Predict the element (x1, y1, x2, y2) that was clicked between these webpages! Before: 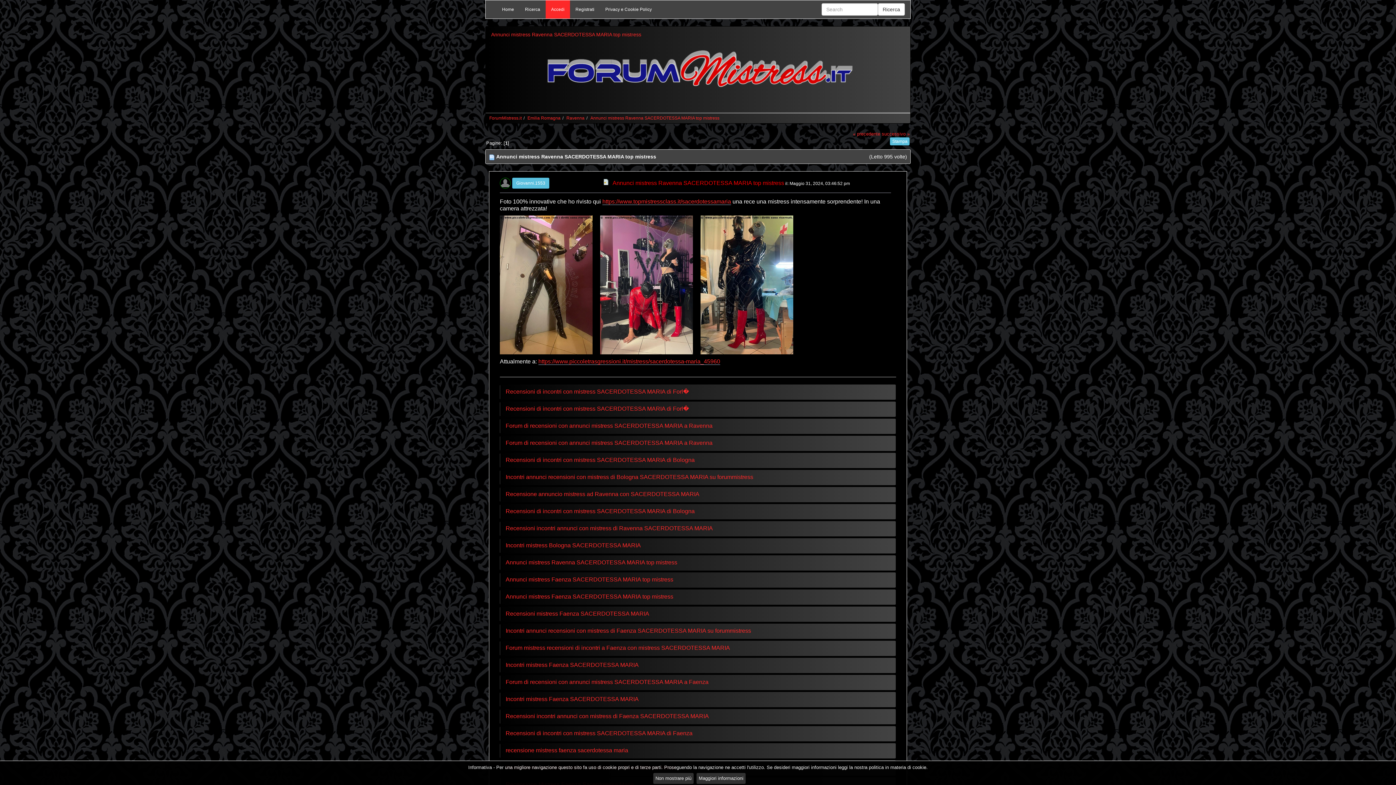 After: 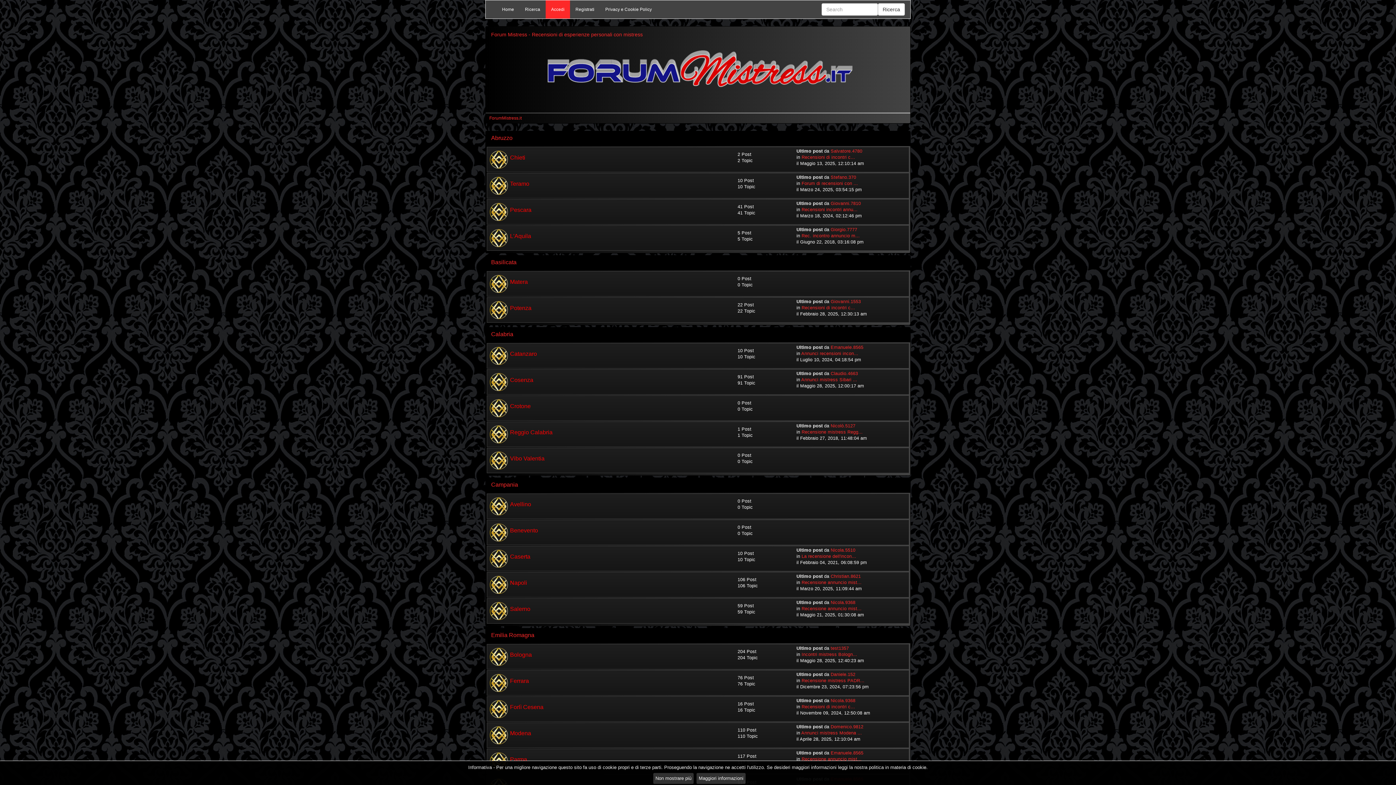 Action: label: Home bbox: (496, 0, 519, 18)